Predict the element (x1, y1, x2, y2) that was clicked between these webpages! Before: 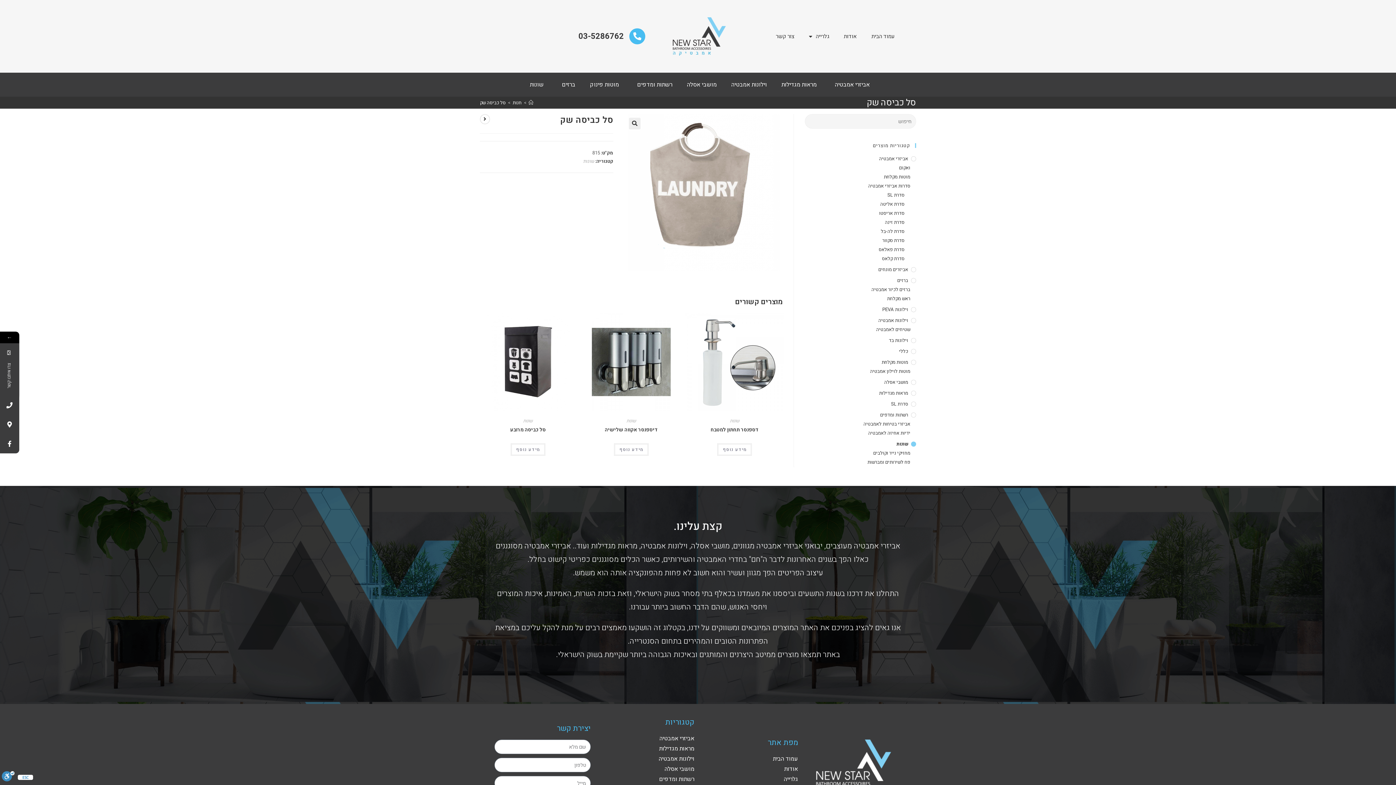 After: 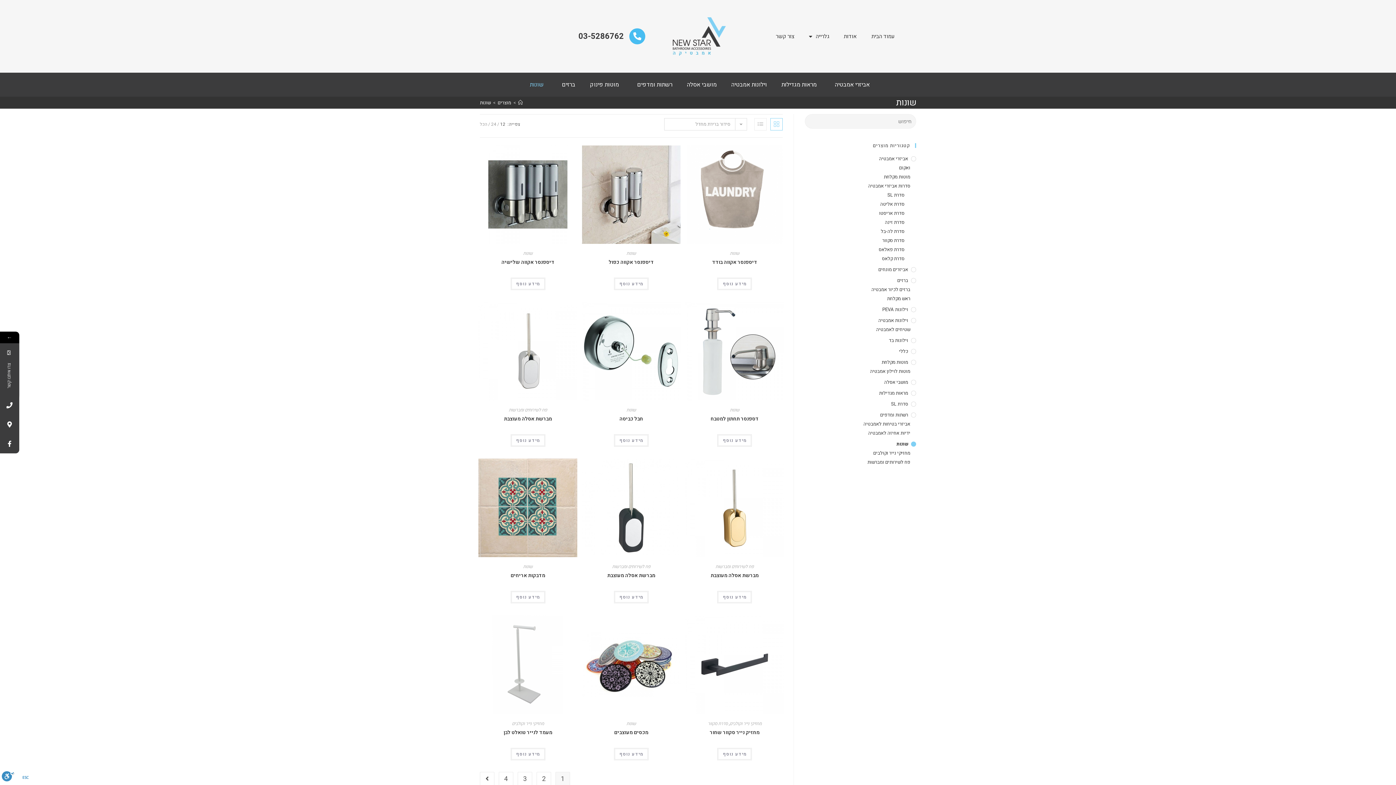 Action: label: שונות bbox: (523, 417, 532, 424)